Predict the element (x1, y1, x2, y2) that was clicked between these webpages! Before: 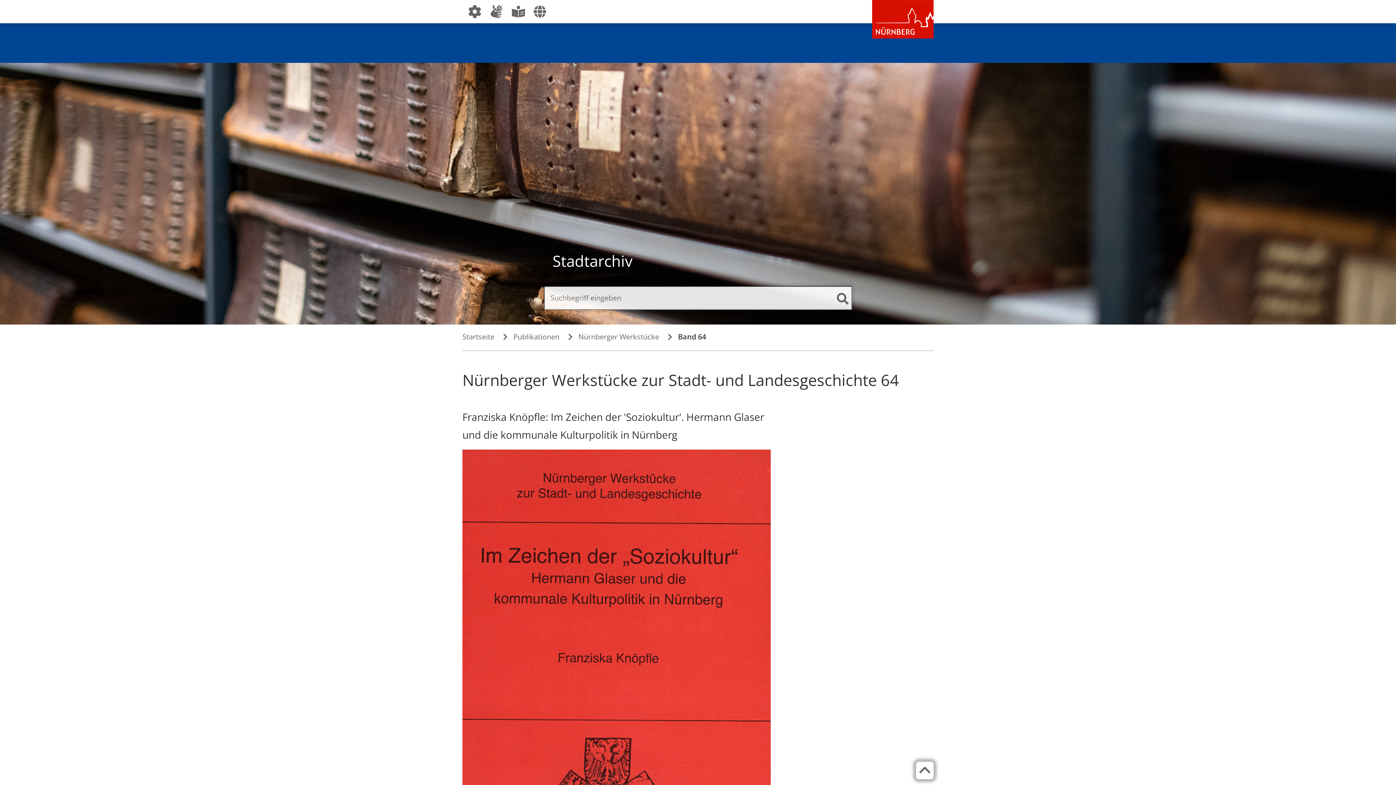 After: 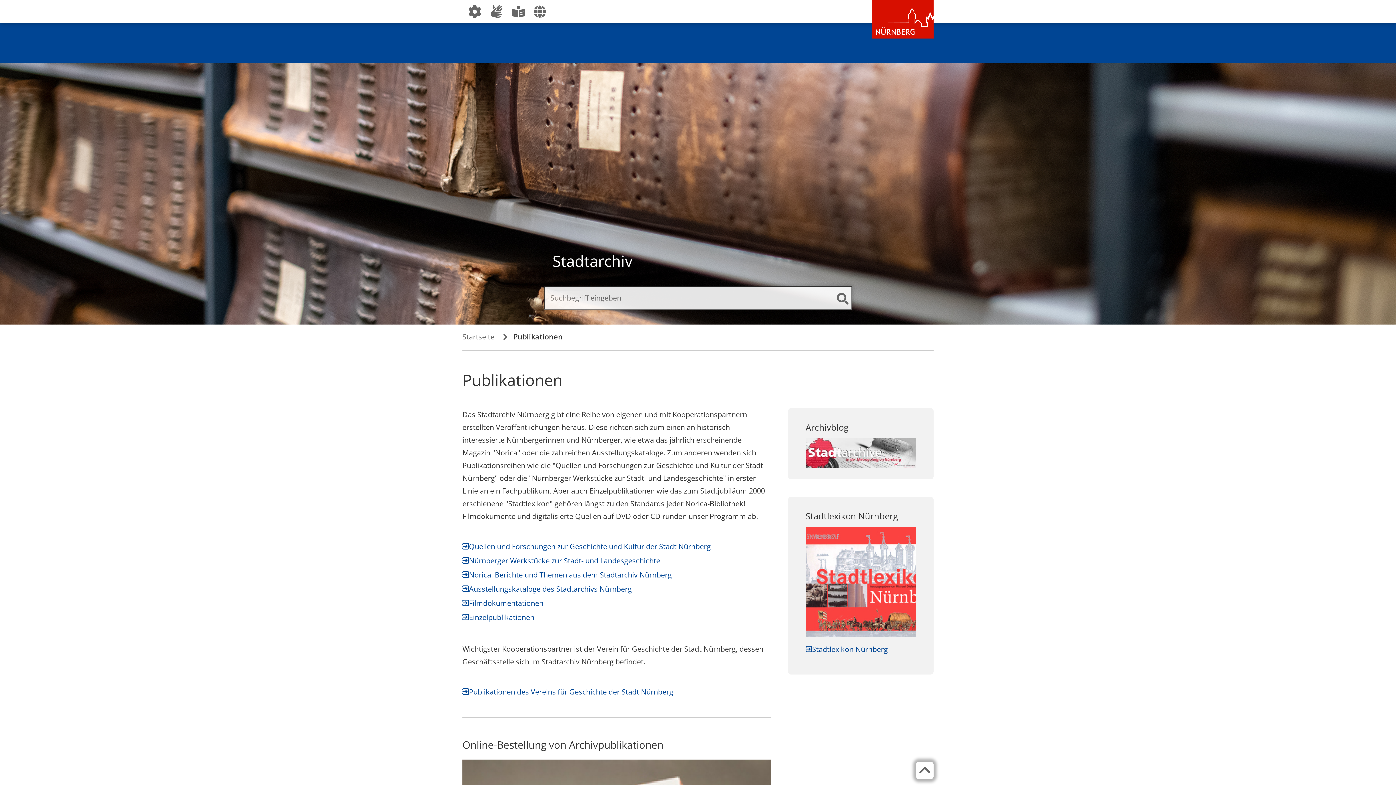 Action: bbox: (509, 332, 565, 341) label: Publikationen